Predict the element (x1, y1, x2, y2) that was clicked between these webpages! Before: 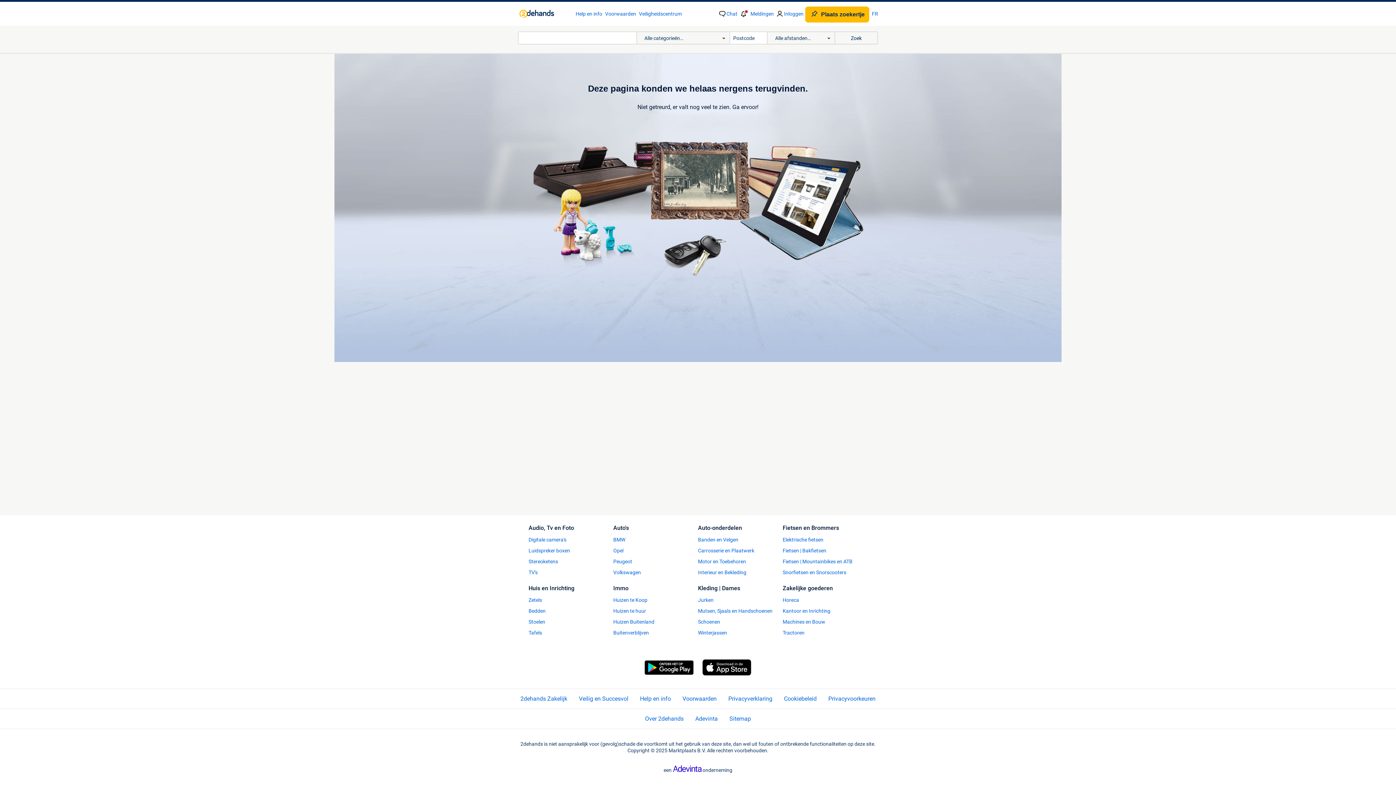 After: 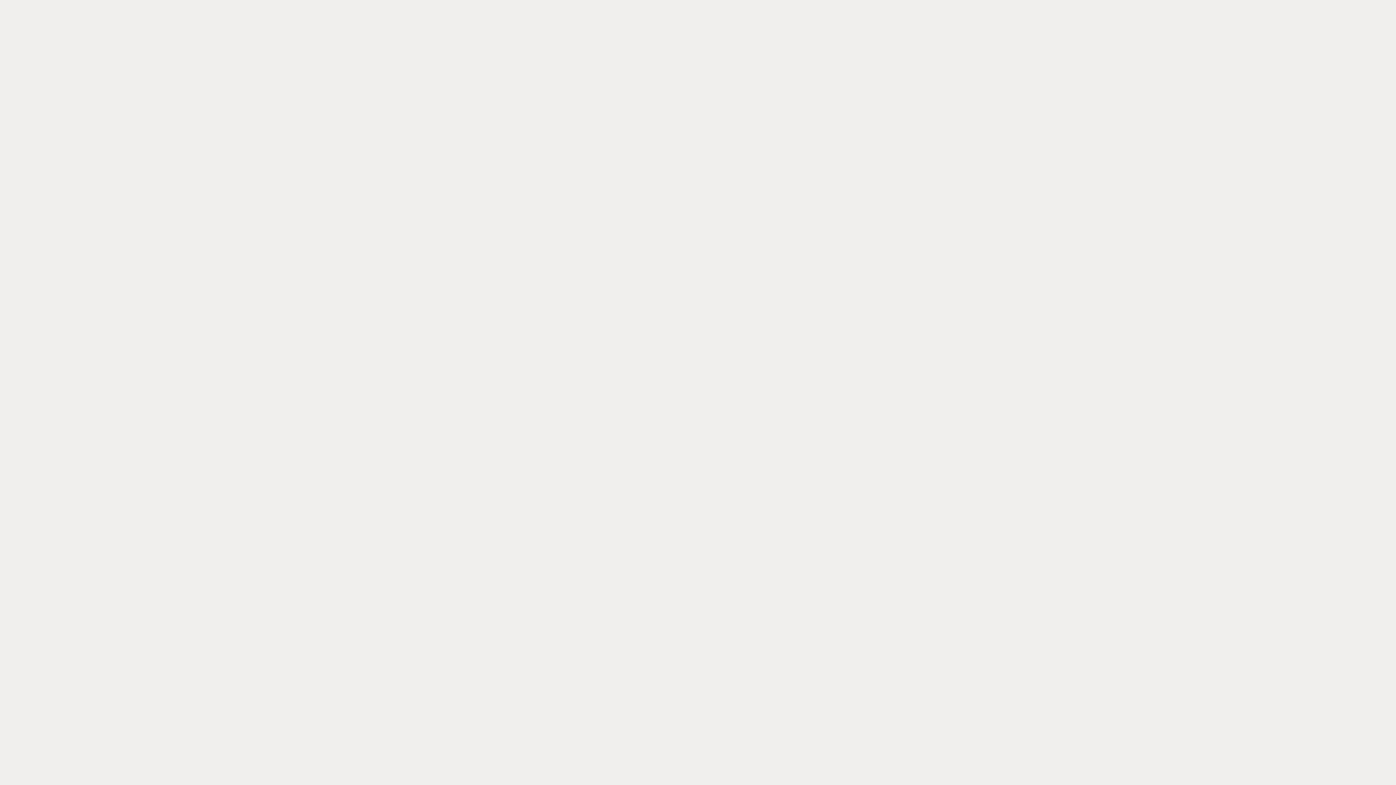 Action: bbox: (728, 695, 772, 703) label: Privacyverklaring